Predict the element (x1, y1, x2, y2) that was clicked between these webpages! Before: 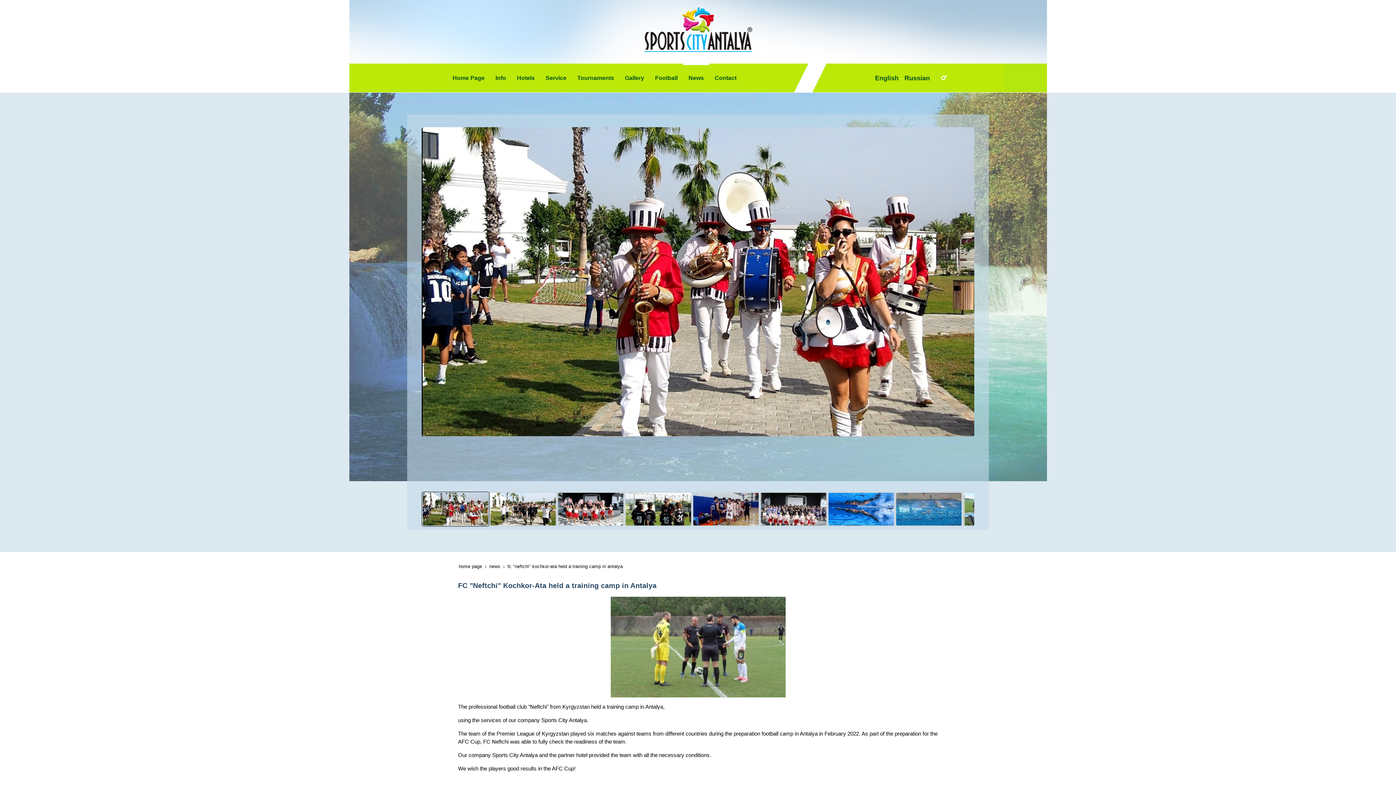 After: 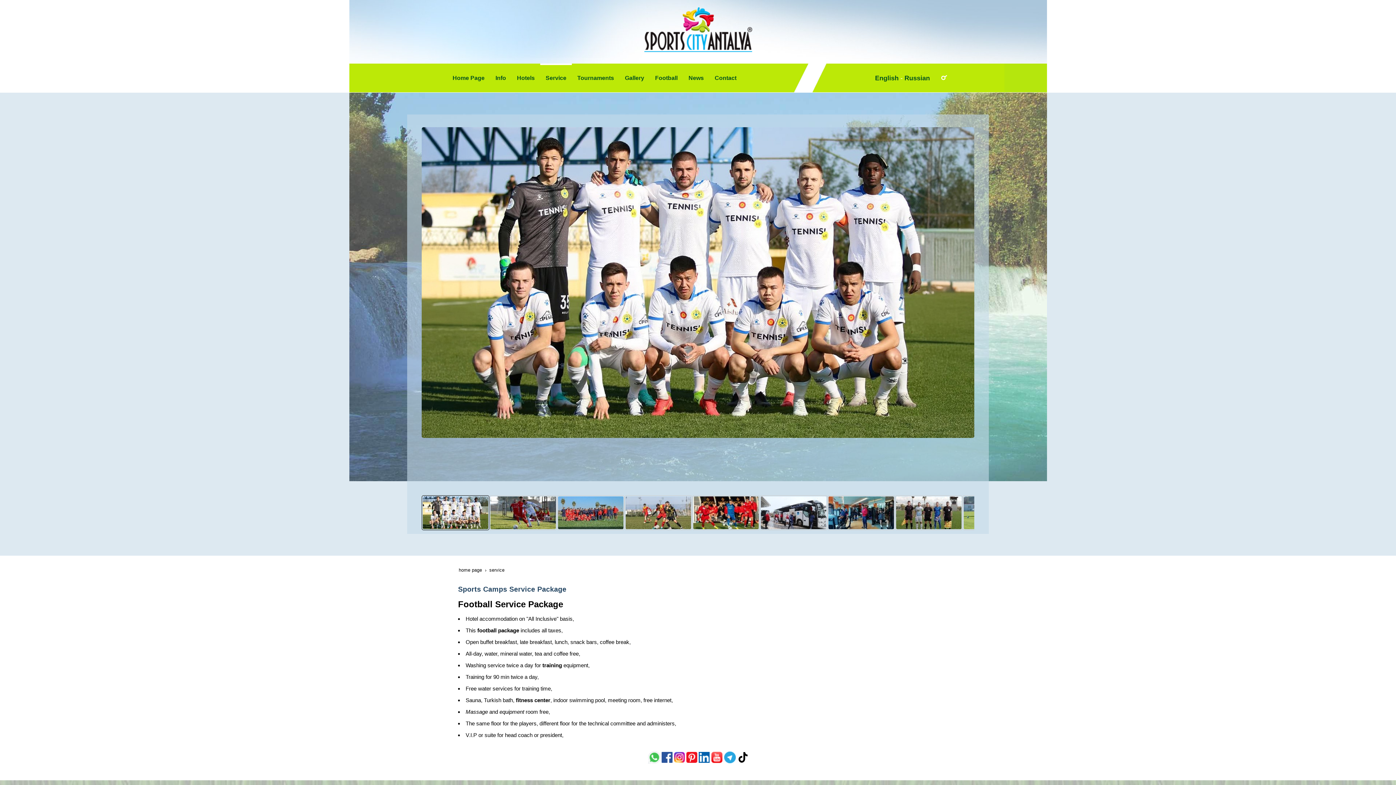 Action: bbox: (540, 63, 572, 92) label: Service